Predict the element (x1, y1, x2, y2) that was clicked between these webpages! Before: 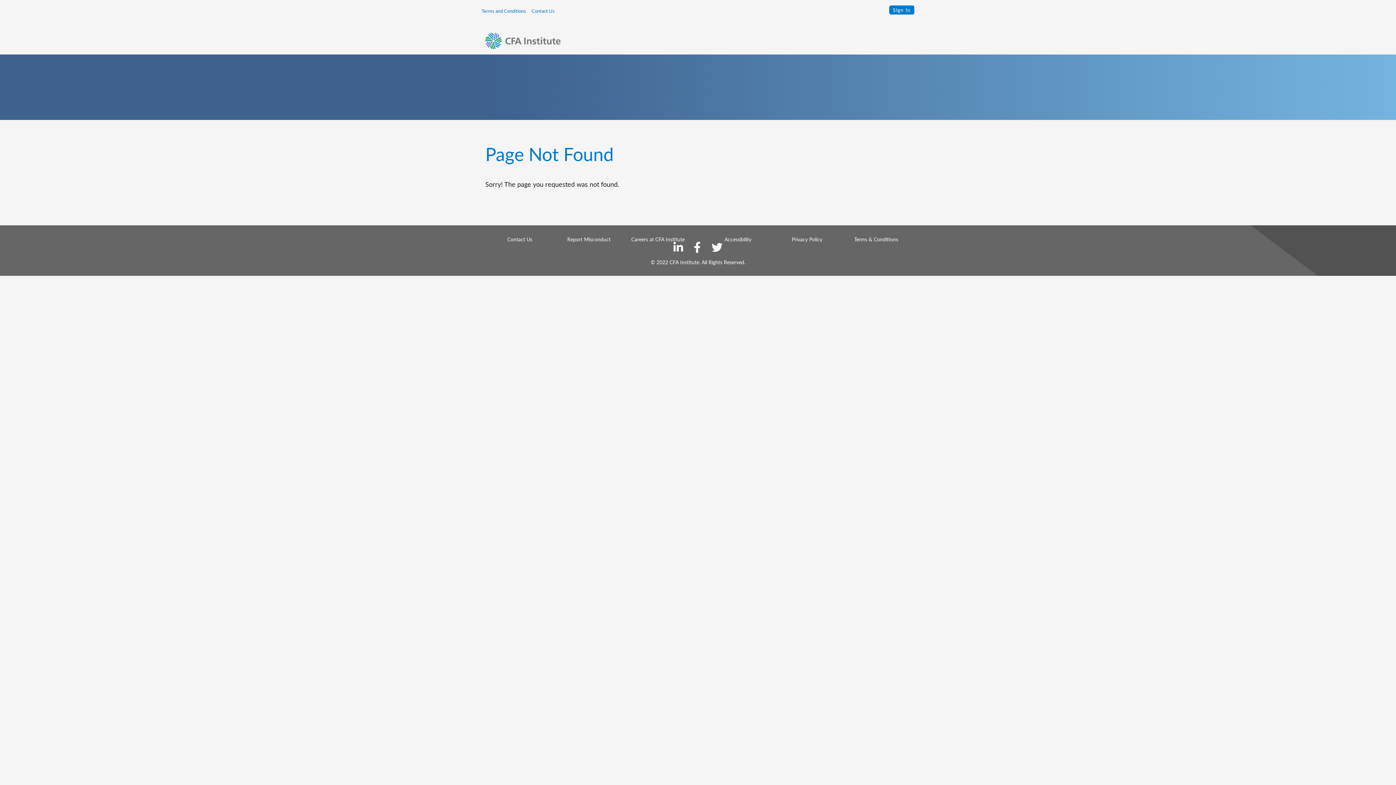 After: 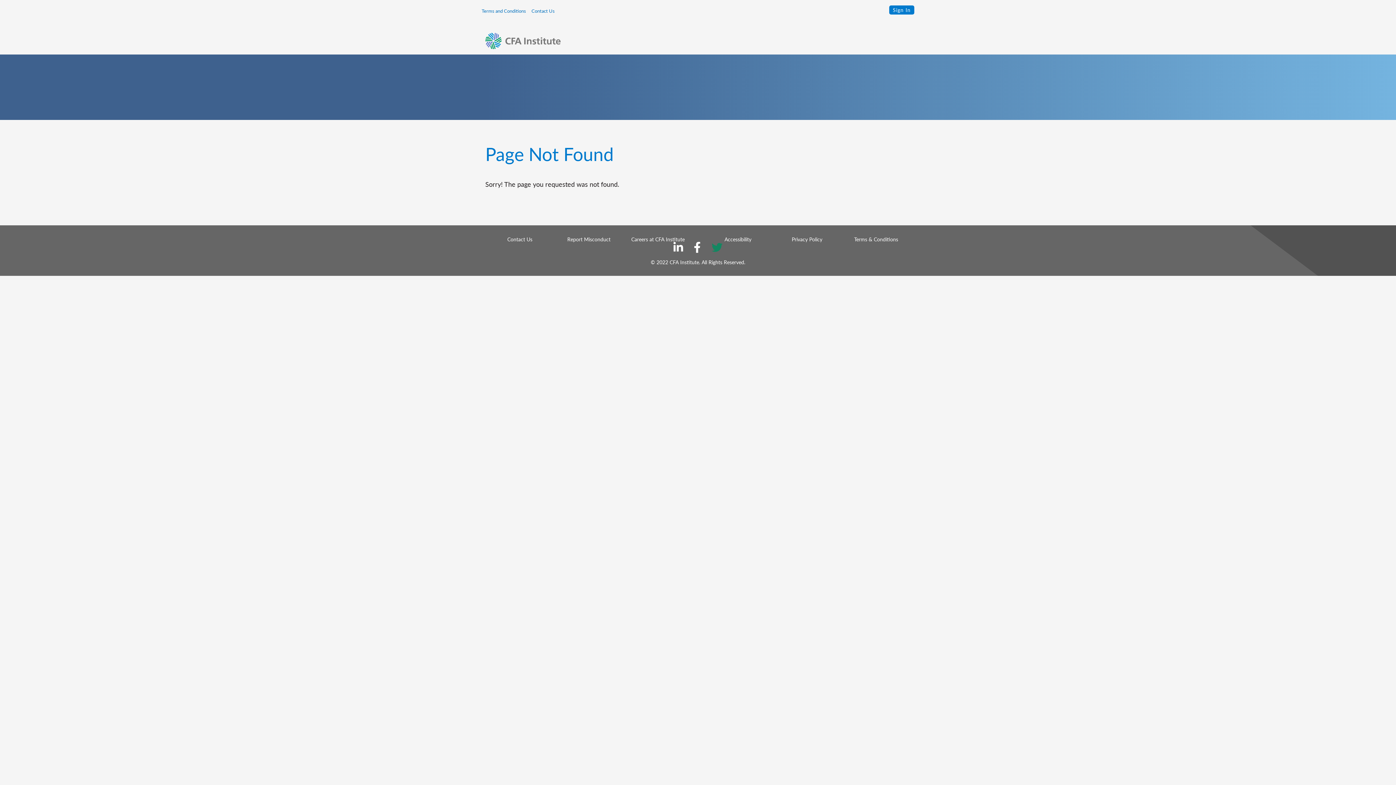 Action: bbox: (711, 239, 722, 254)